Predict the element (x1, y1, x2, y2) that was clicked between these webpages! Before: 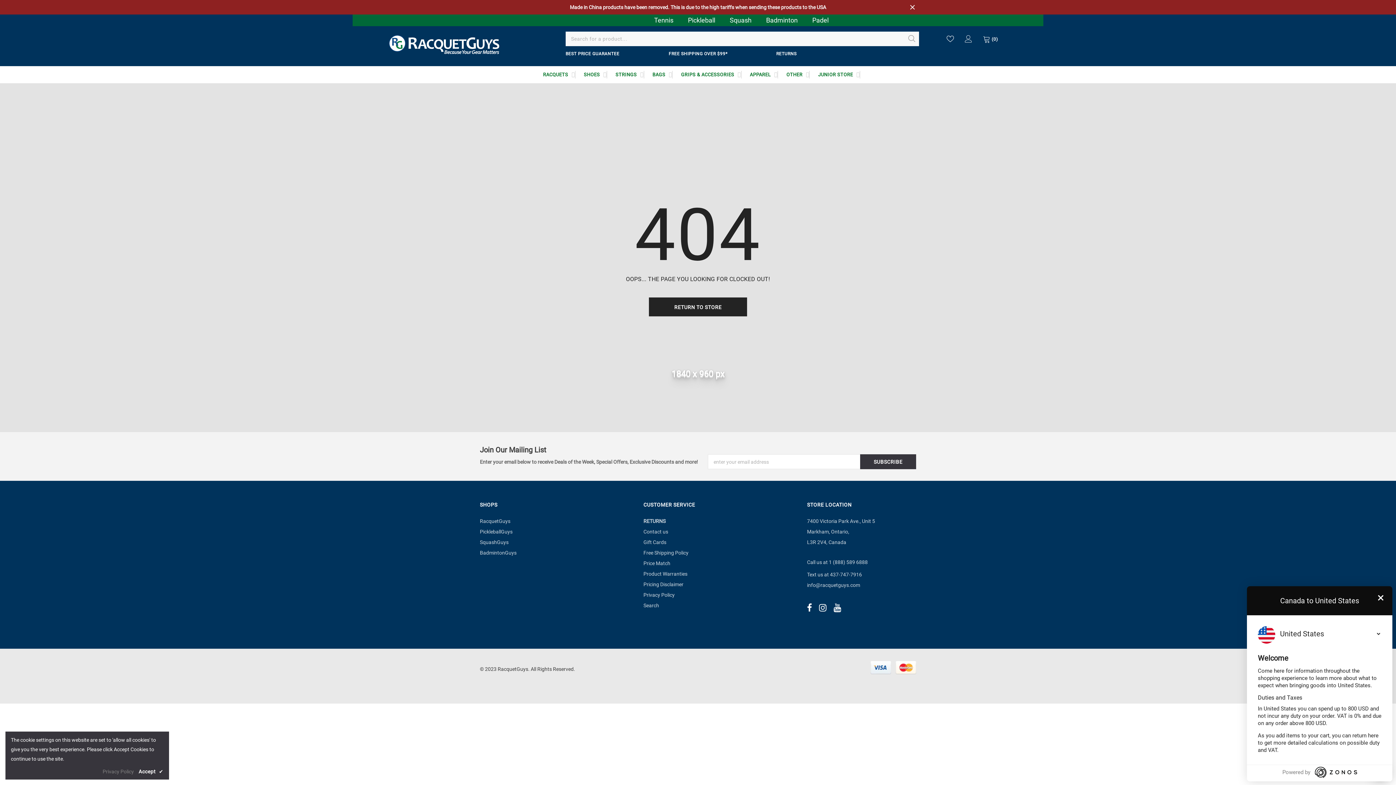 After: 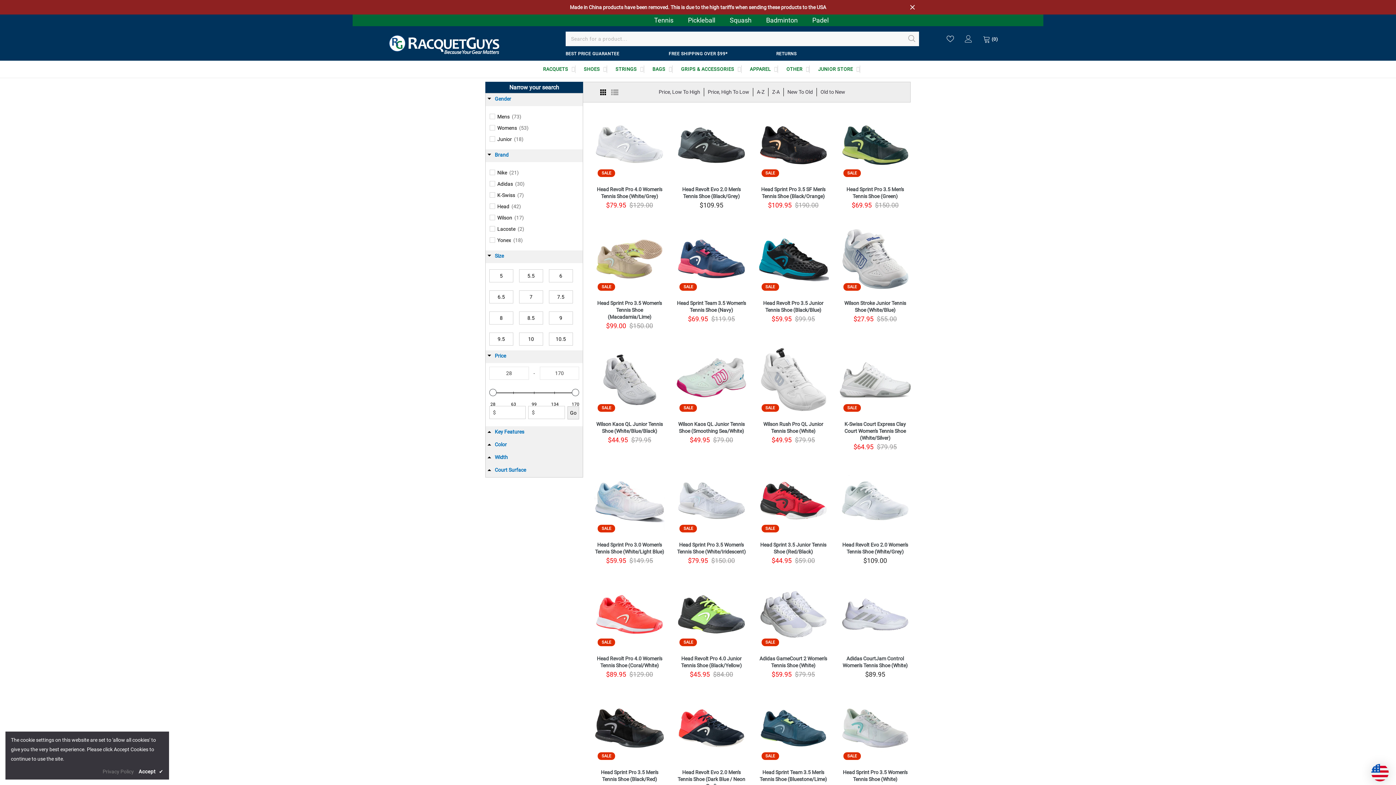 Action: bbox: (576, 66, 607, 83) label: SHOES